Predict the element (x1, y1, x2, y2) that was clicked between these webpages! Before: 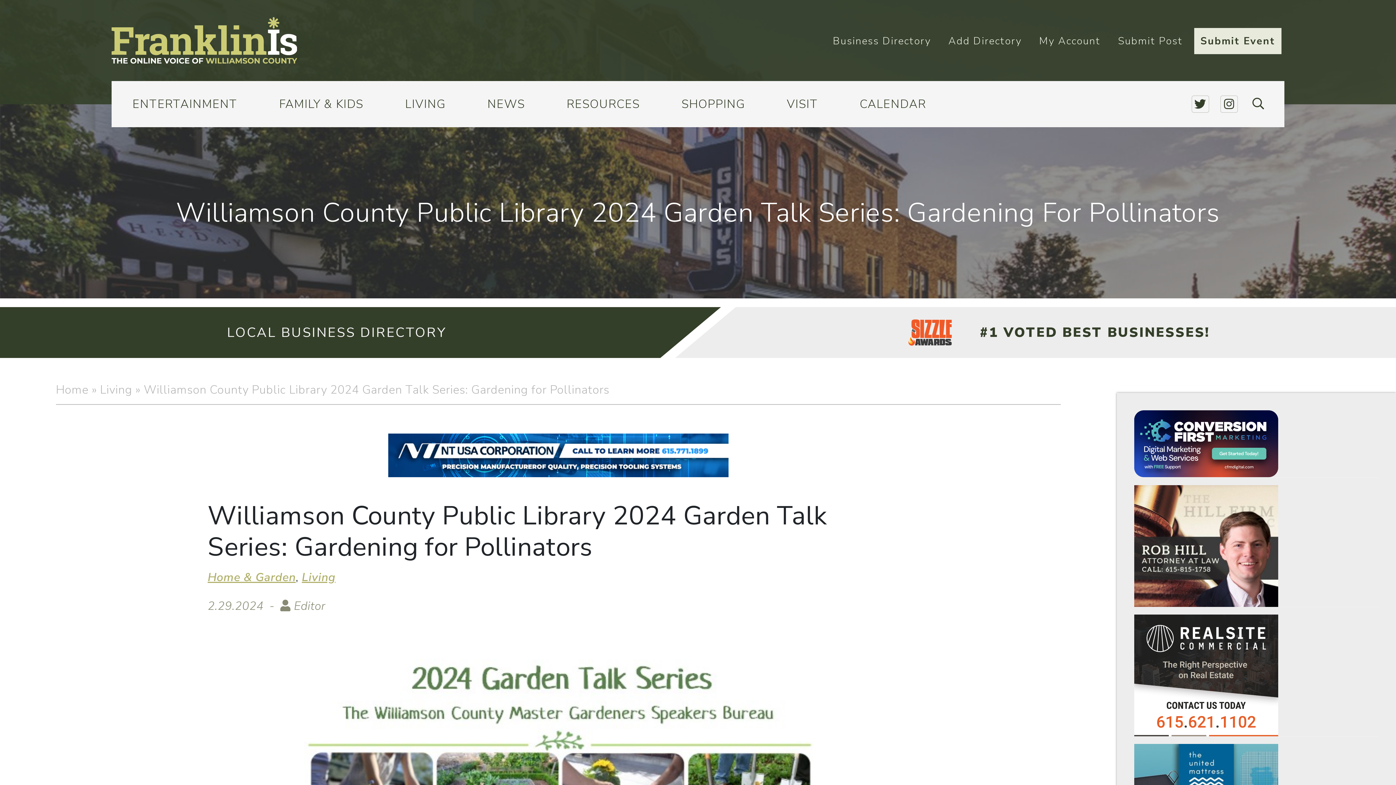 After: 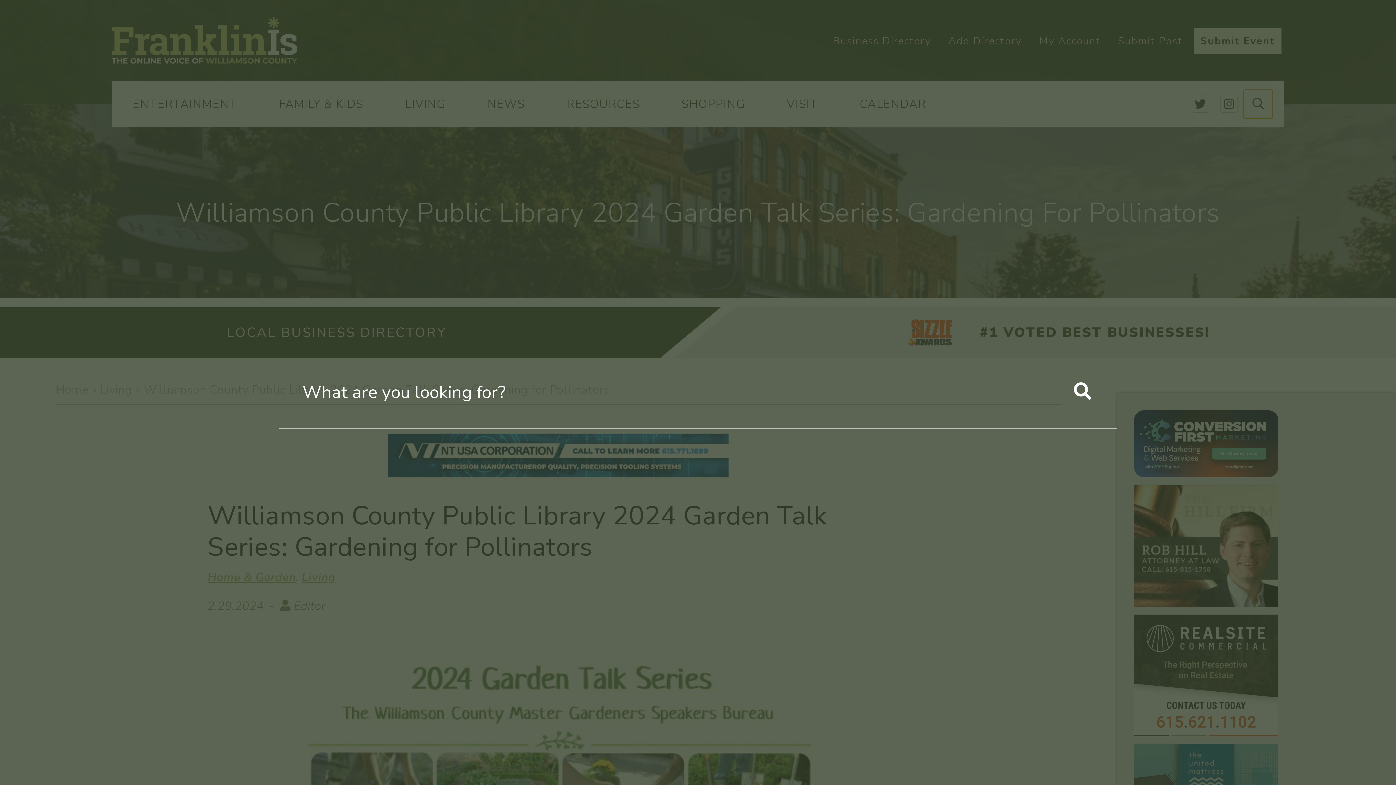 Action: bbox: (1244, 89, 1273, 118)